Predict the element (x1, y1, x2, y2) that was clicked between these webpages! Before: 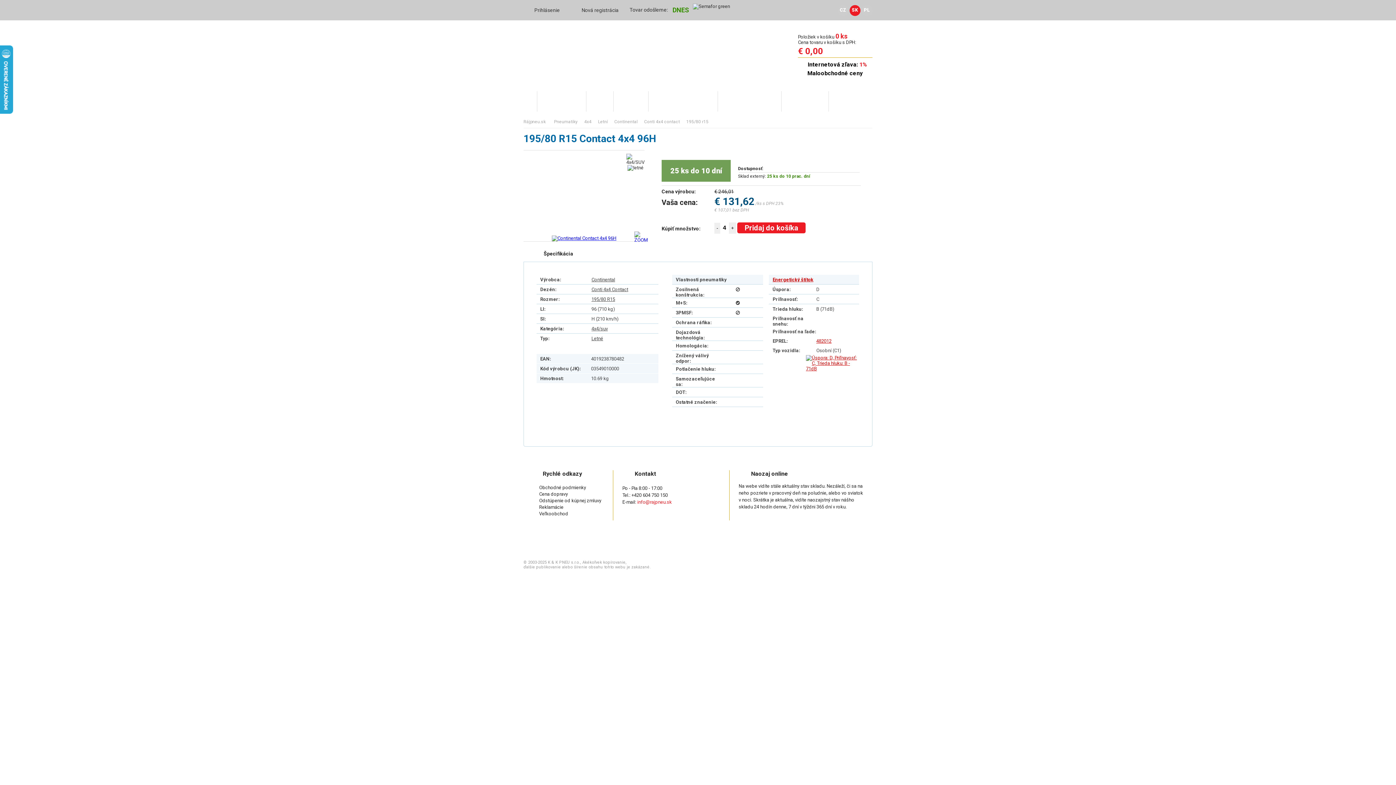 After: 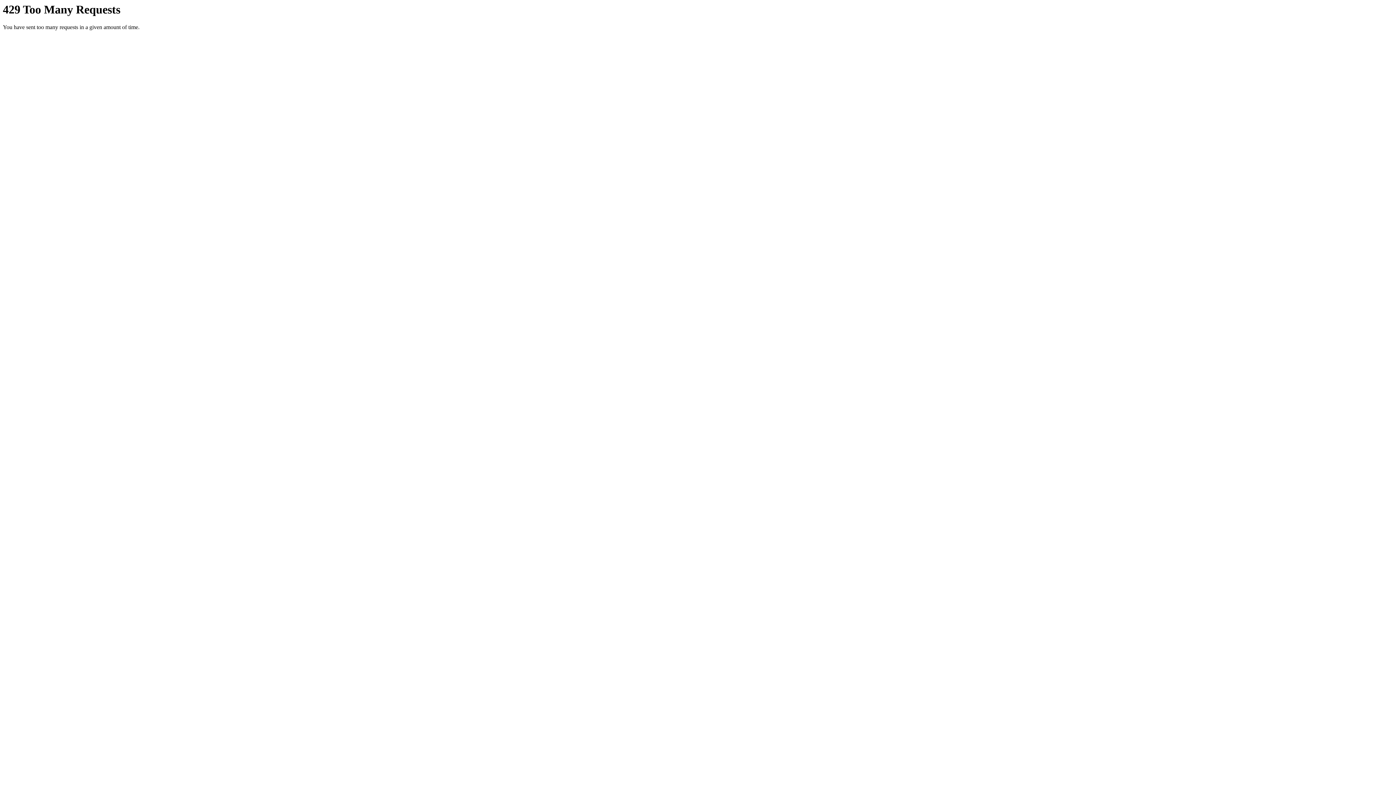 Action: bbox: (861, 5, 872, 16) label: PL